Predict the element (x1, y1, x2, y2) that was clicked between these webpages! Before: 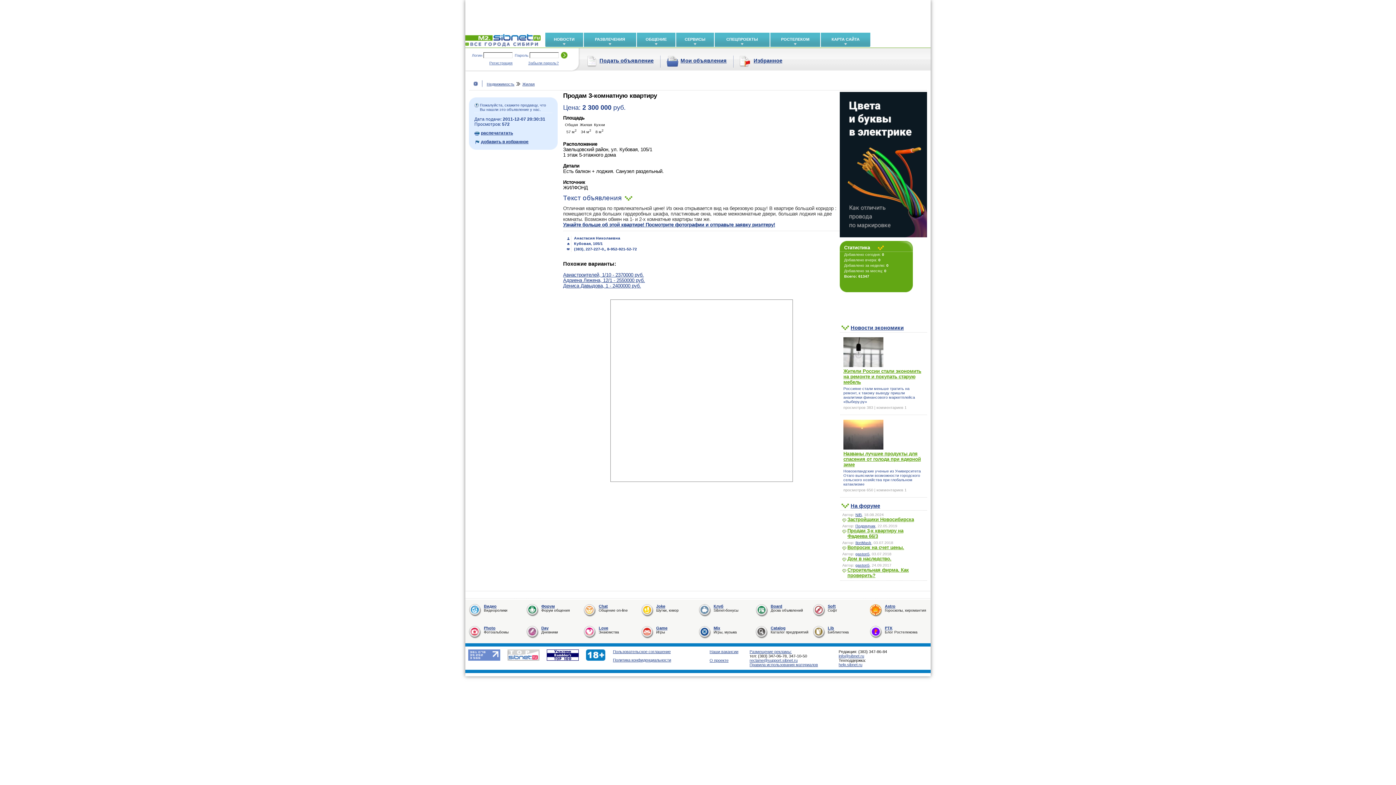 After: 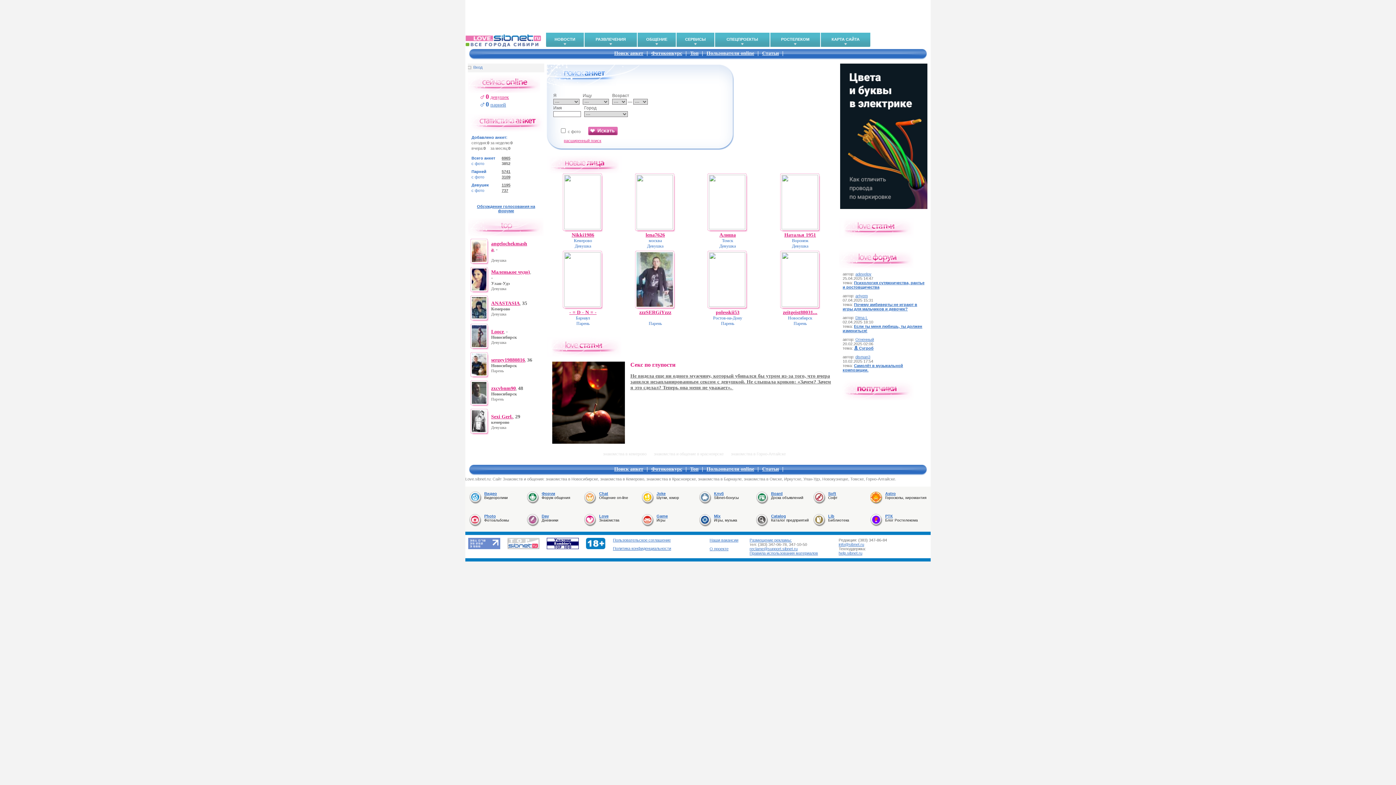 Action: bbox: (598, 626, 608, 630) label: Love